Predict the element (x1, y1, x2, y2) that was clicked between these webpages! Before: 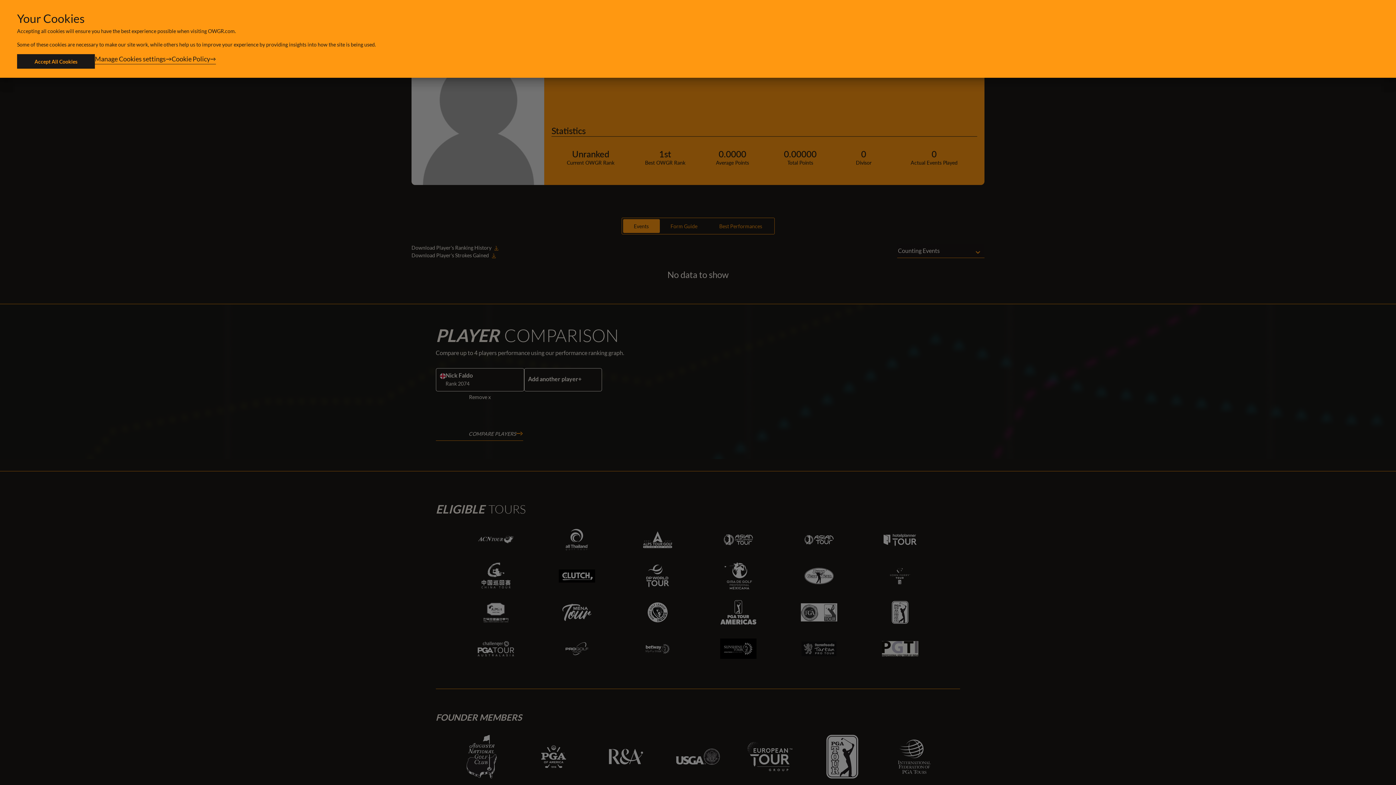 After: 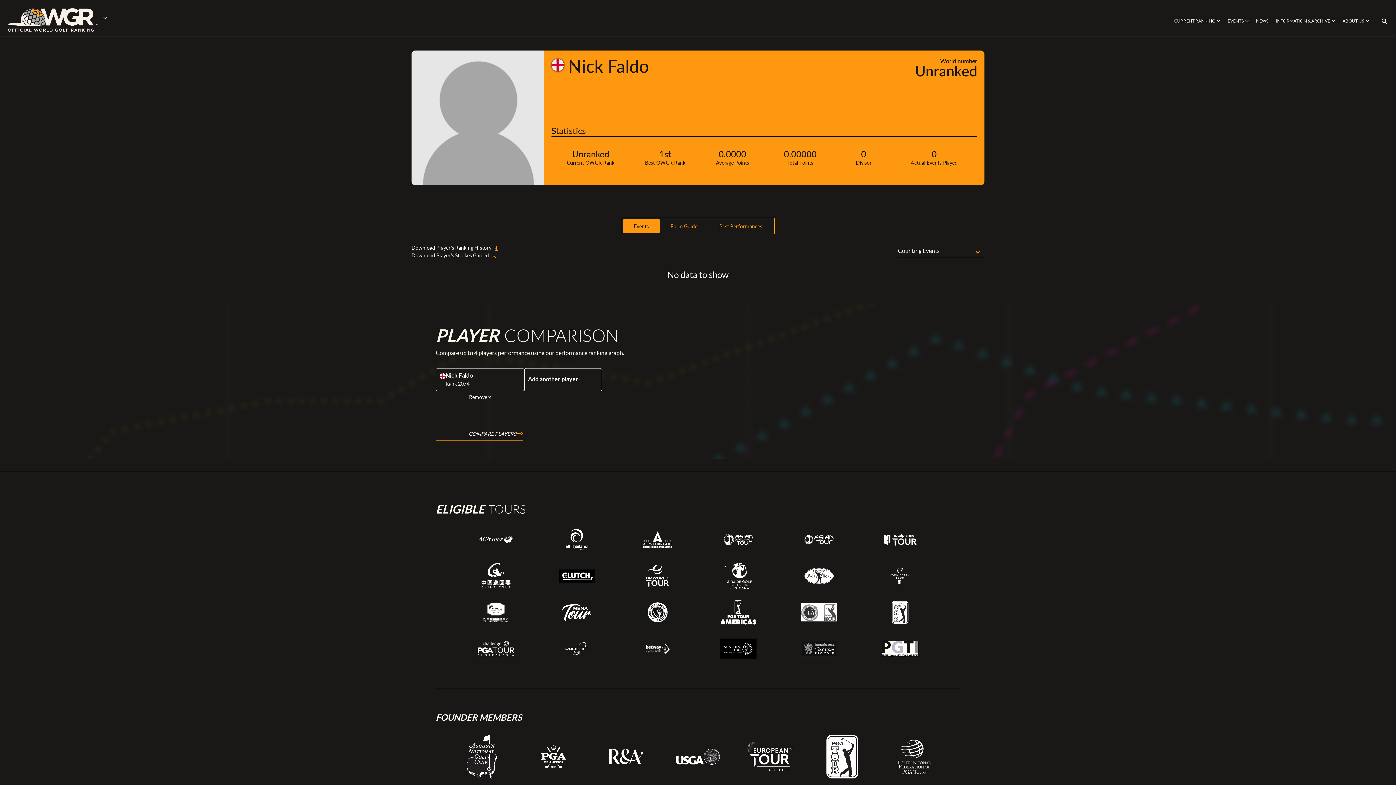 Action: label: Accept All Cookies bbox: (17, 54, 94, 68)